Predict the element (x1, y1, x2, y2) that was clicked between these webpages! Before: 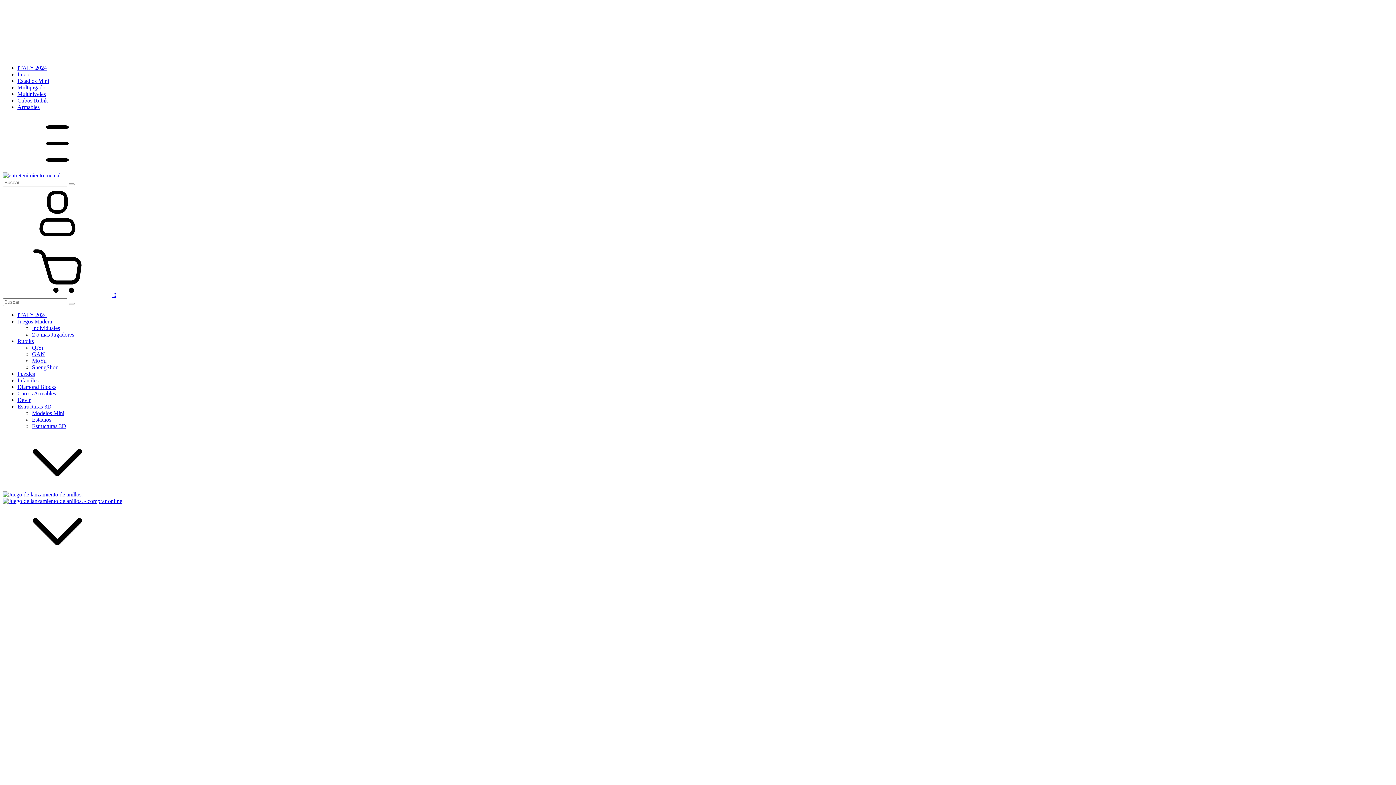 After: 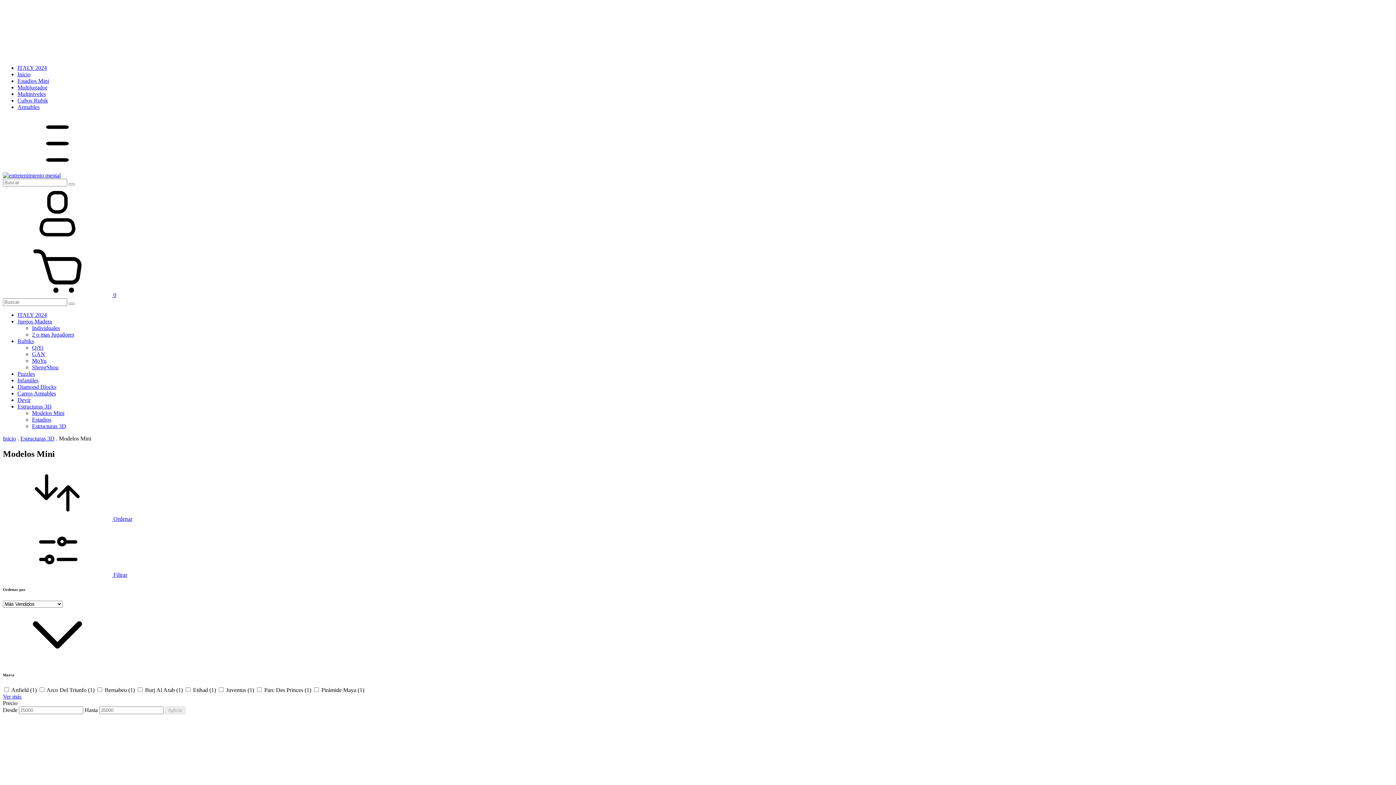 Action: bbox: (32, 410, 64, 416) label: Modelos Mini